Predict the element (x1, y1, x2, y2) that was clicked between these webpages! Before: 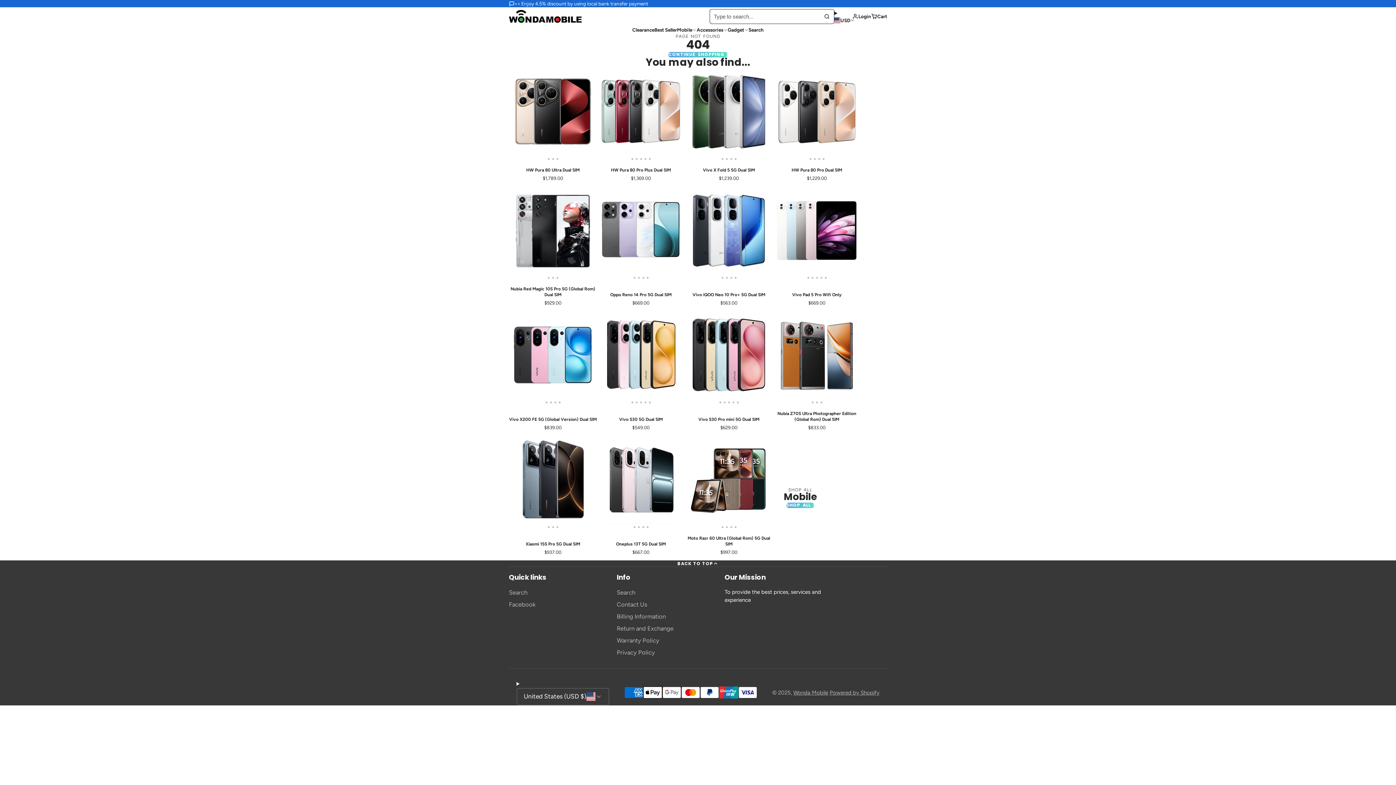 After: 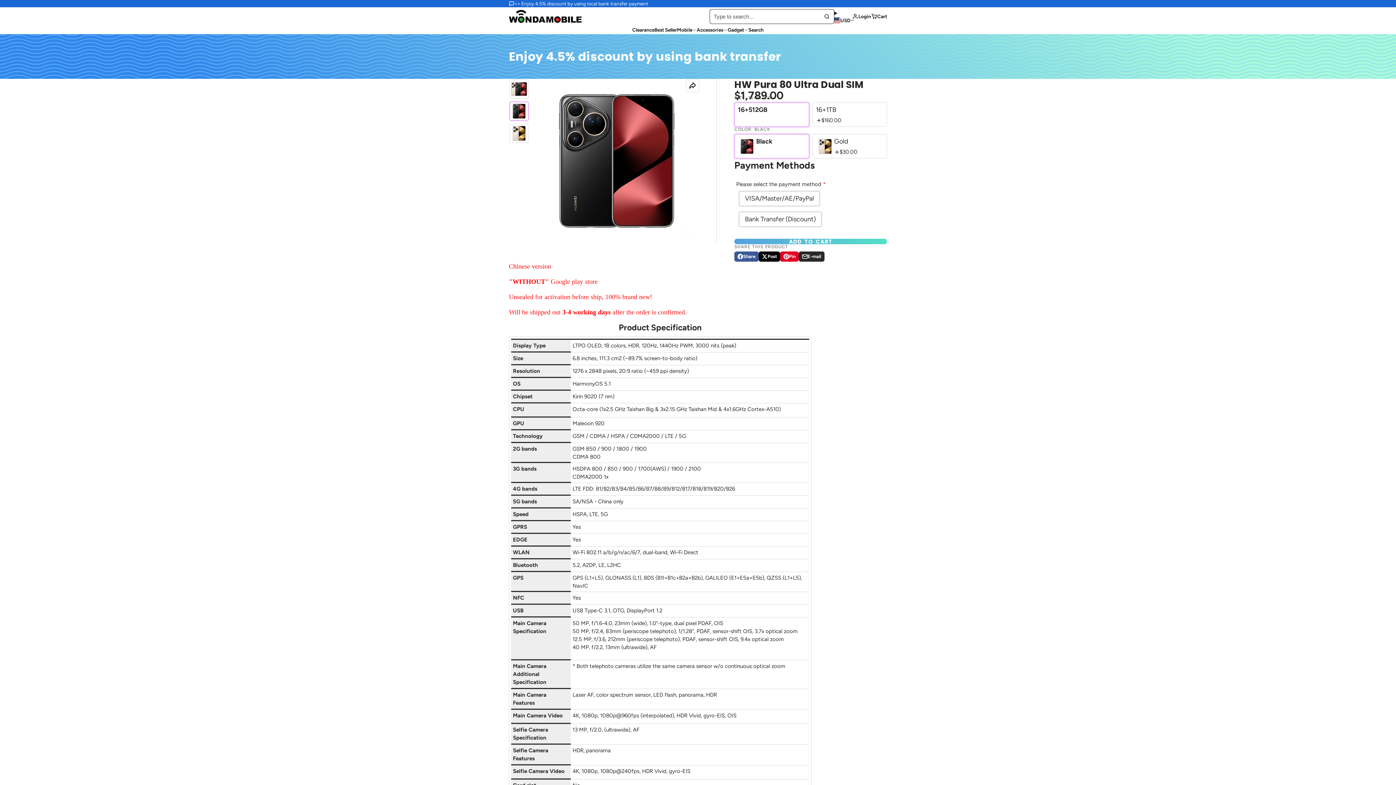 Action: bbox: (538, 67, 567, 161)